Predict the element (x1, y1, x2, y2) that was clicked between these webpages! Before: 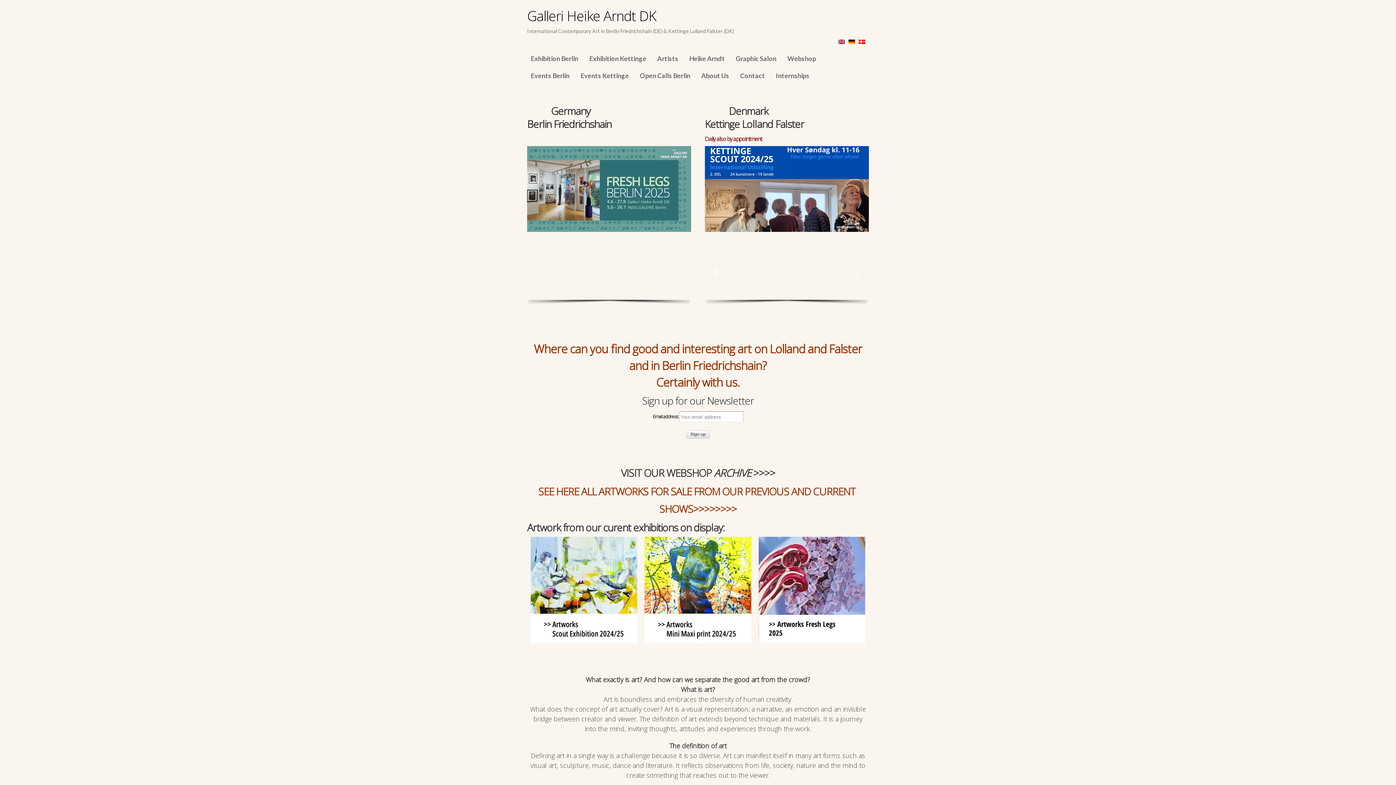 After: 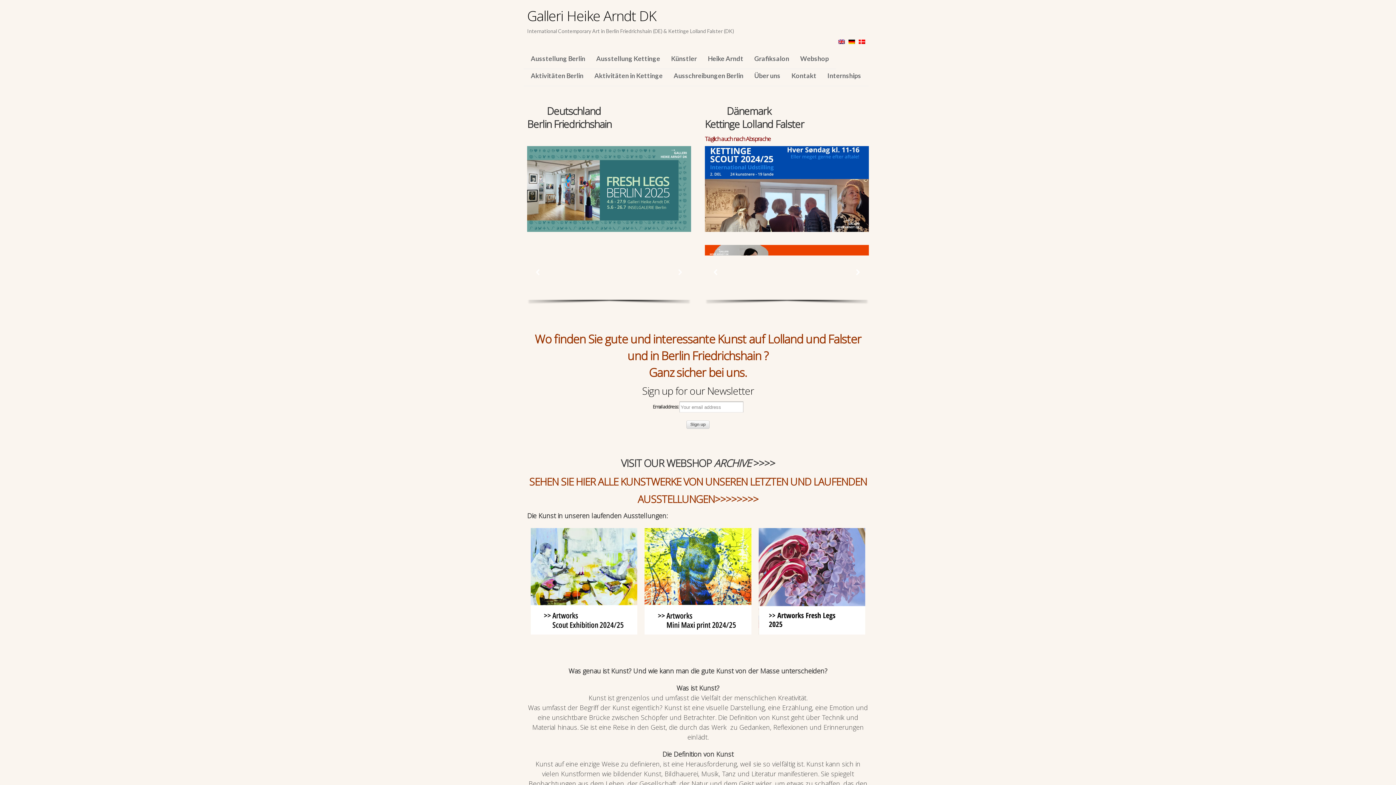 Action: bbox: (848, 37, 855, 45)